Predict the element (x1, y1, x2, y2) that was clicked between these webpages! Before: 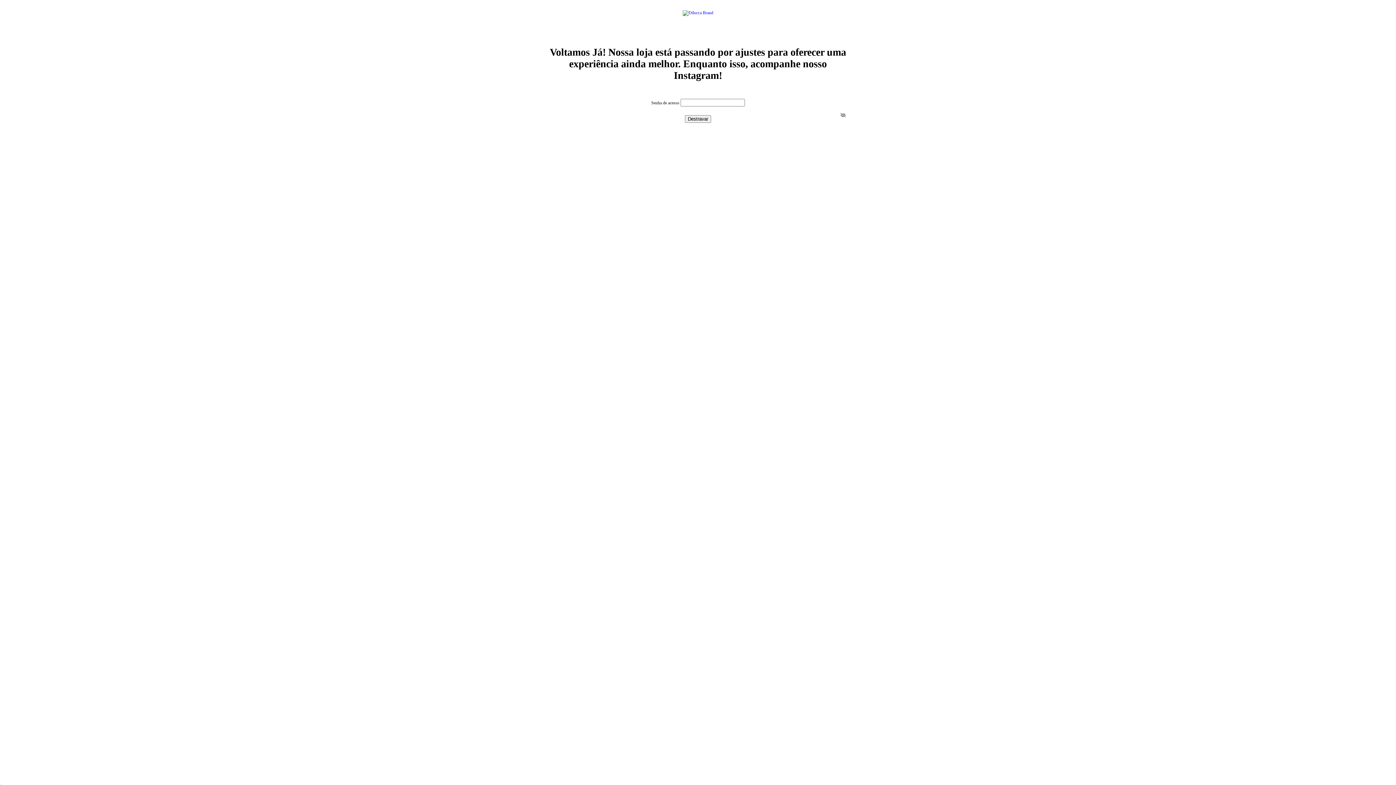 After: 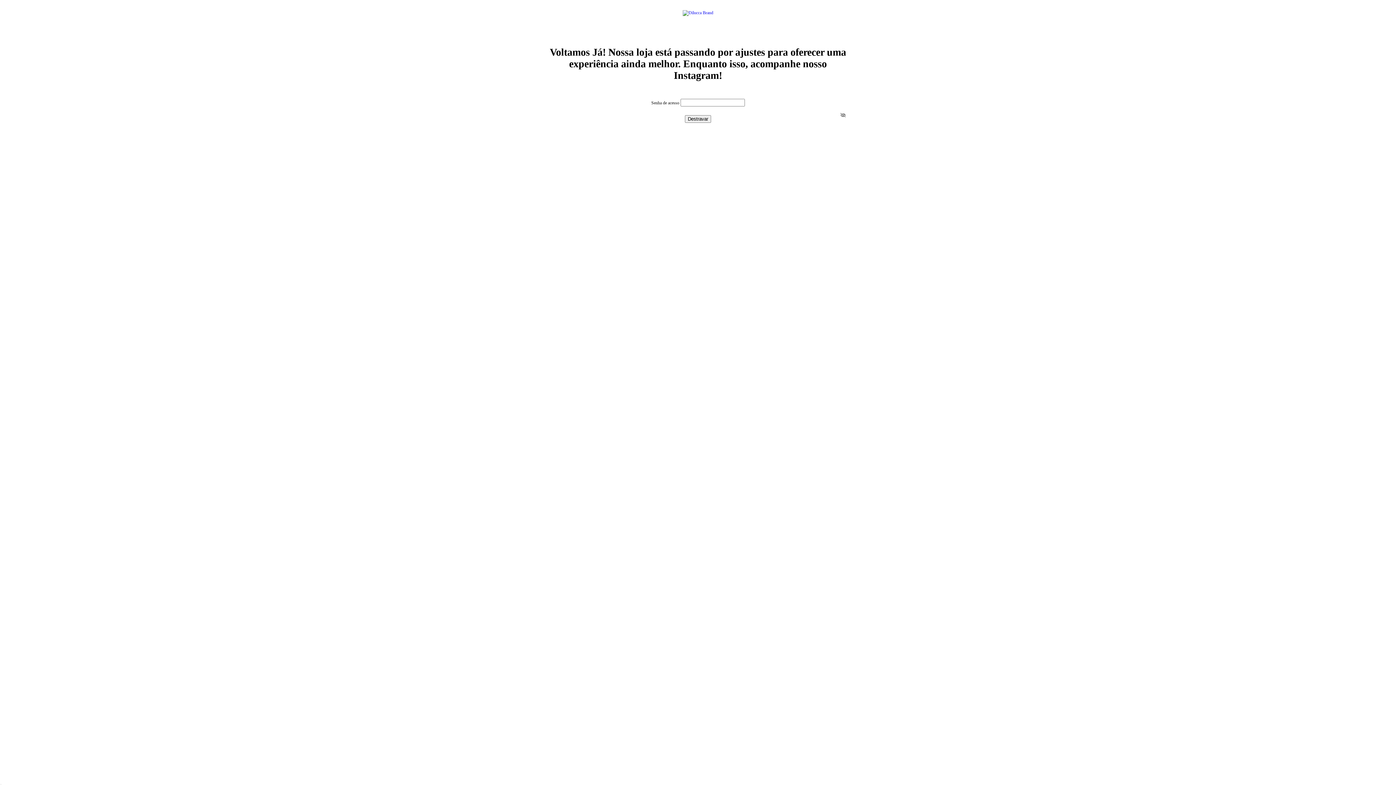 Action: bbox: (685, 115, 711, 122) label: Destravar